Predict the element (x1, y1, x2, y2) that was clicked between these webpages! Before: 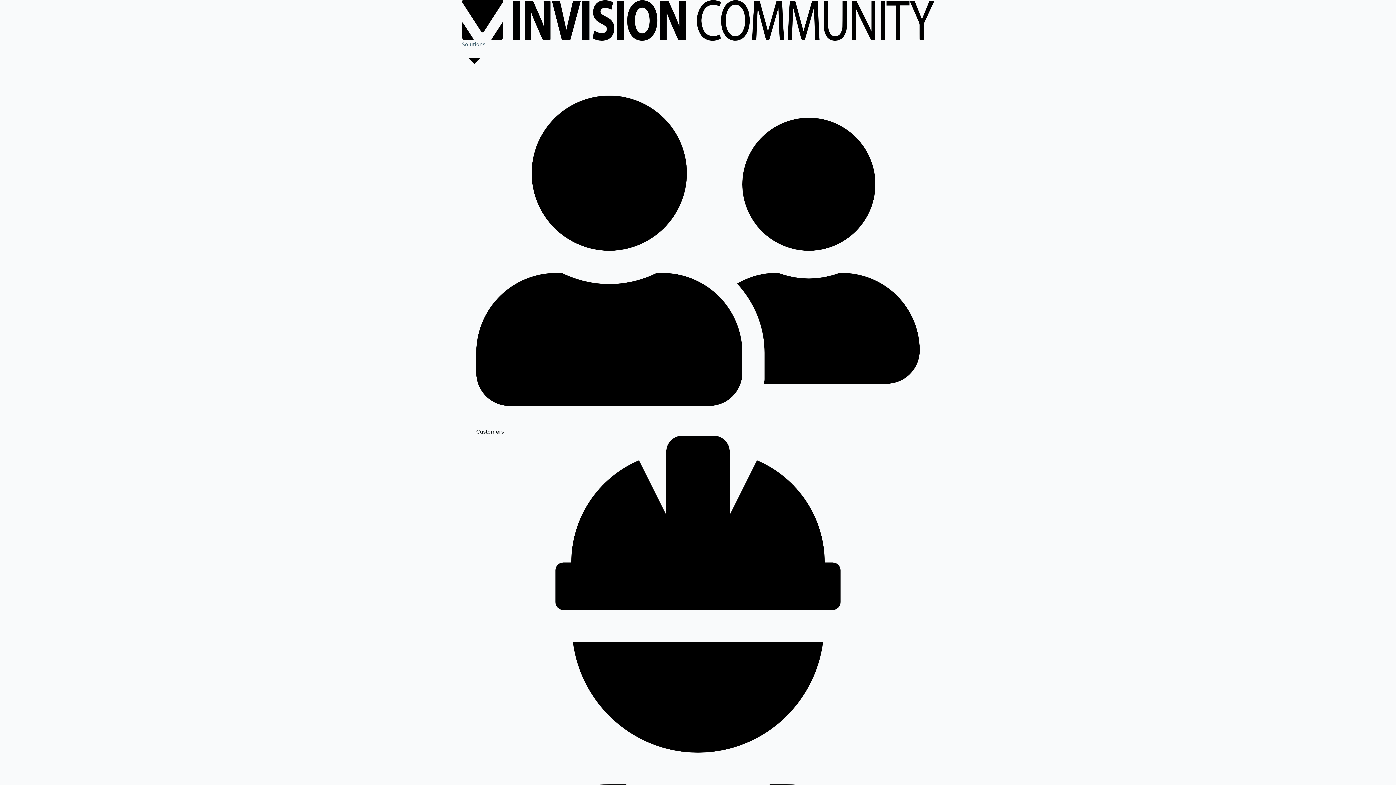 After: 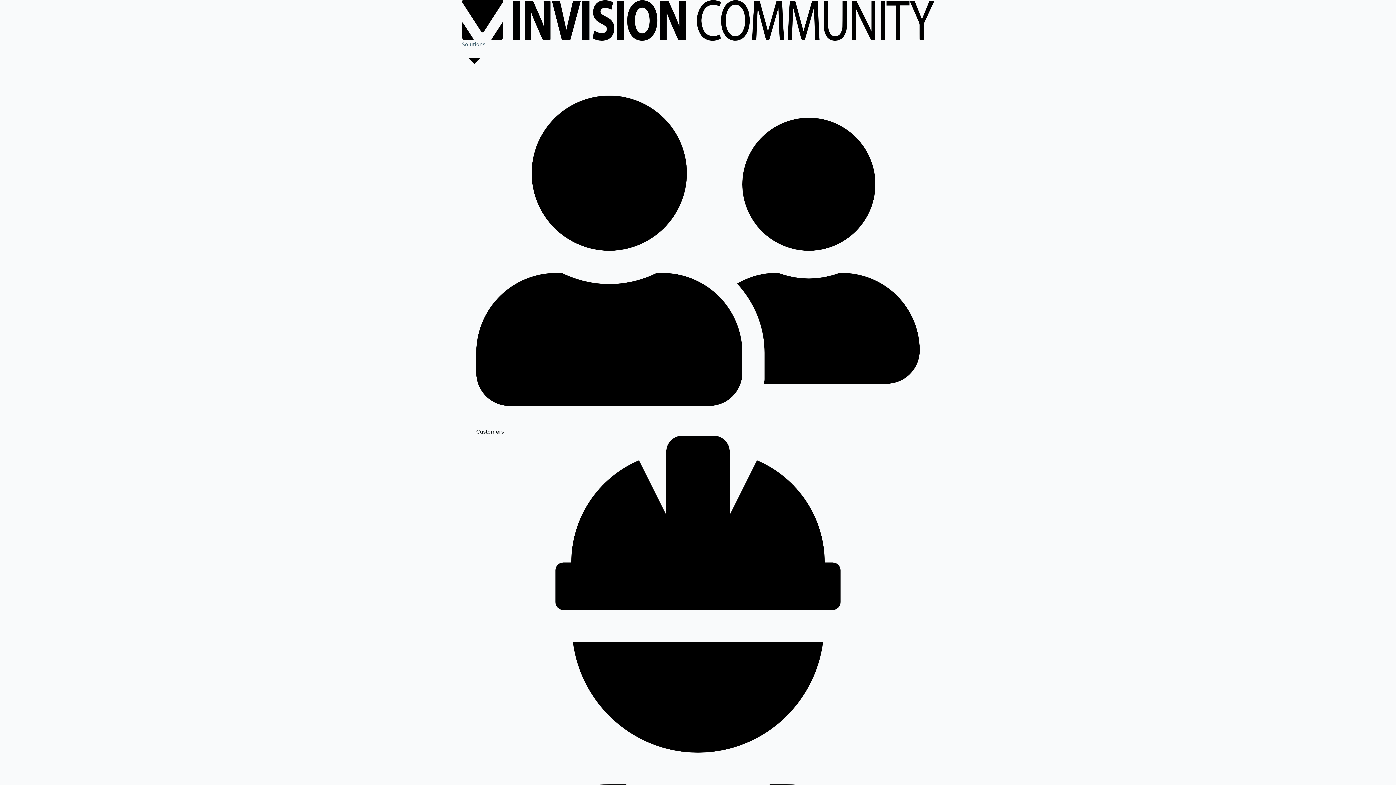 Action: label: Employees bbox: (476, 436, 920, 950)